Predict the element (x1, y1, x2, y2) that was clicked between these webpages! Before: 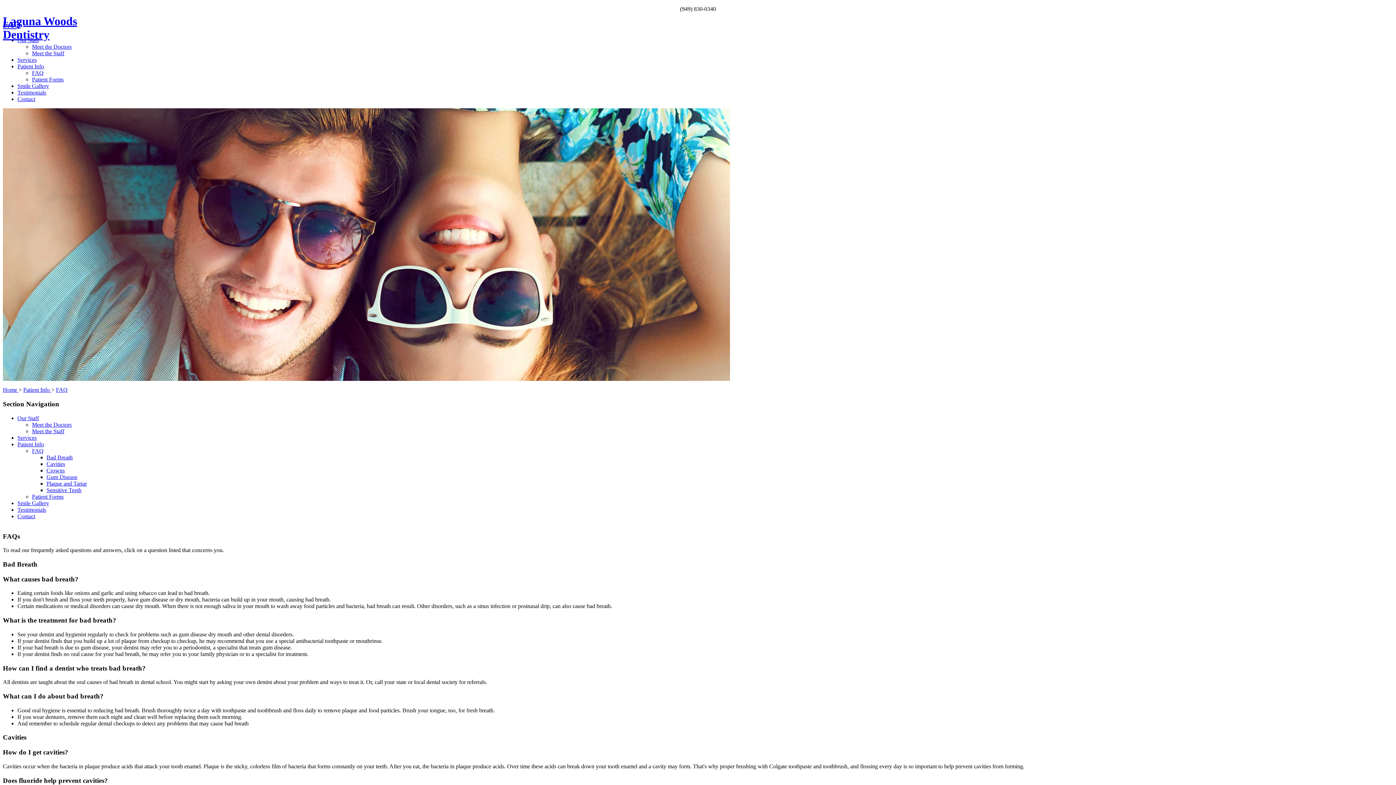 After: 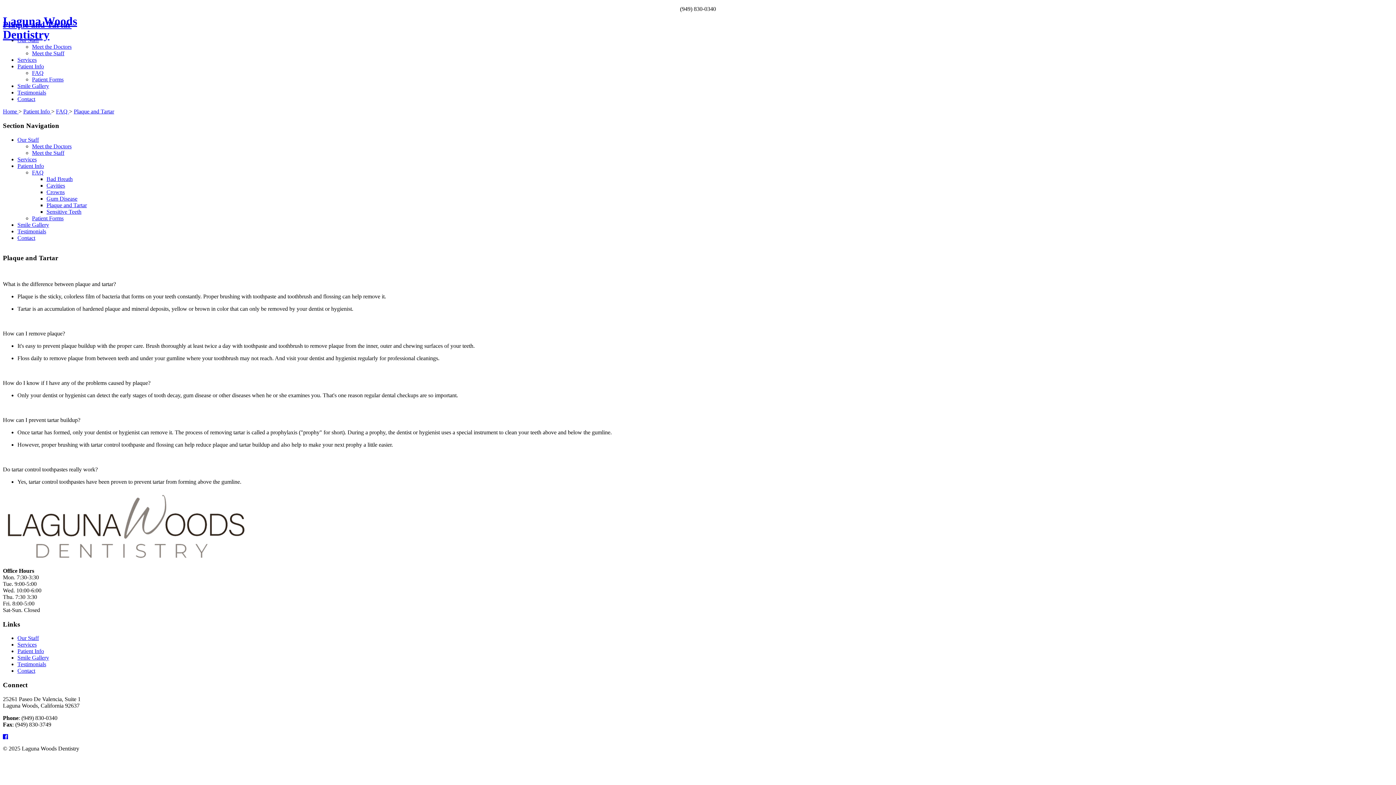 Action: bbox: (46, 480, 86, 486) label: Plaque and Tartar